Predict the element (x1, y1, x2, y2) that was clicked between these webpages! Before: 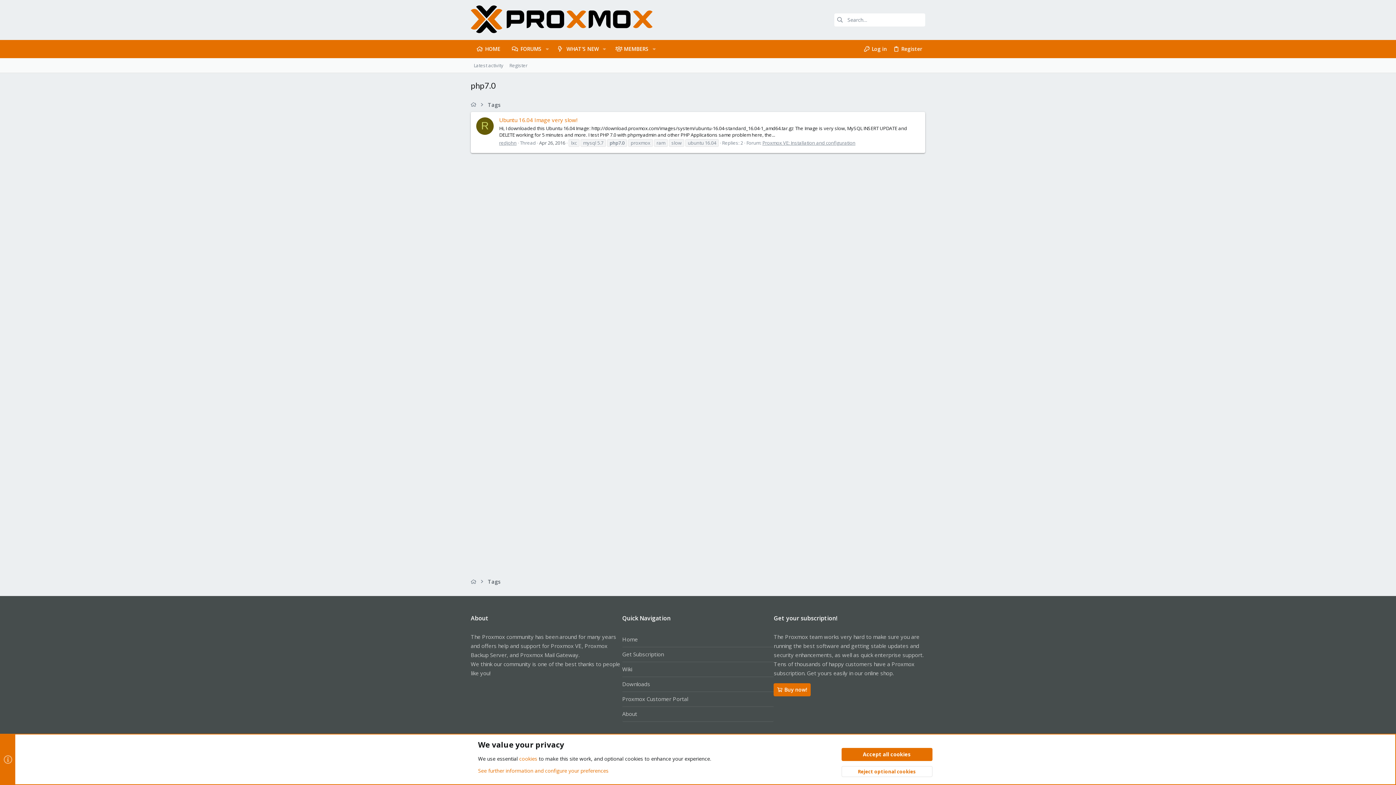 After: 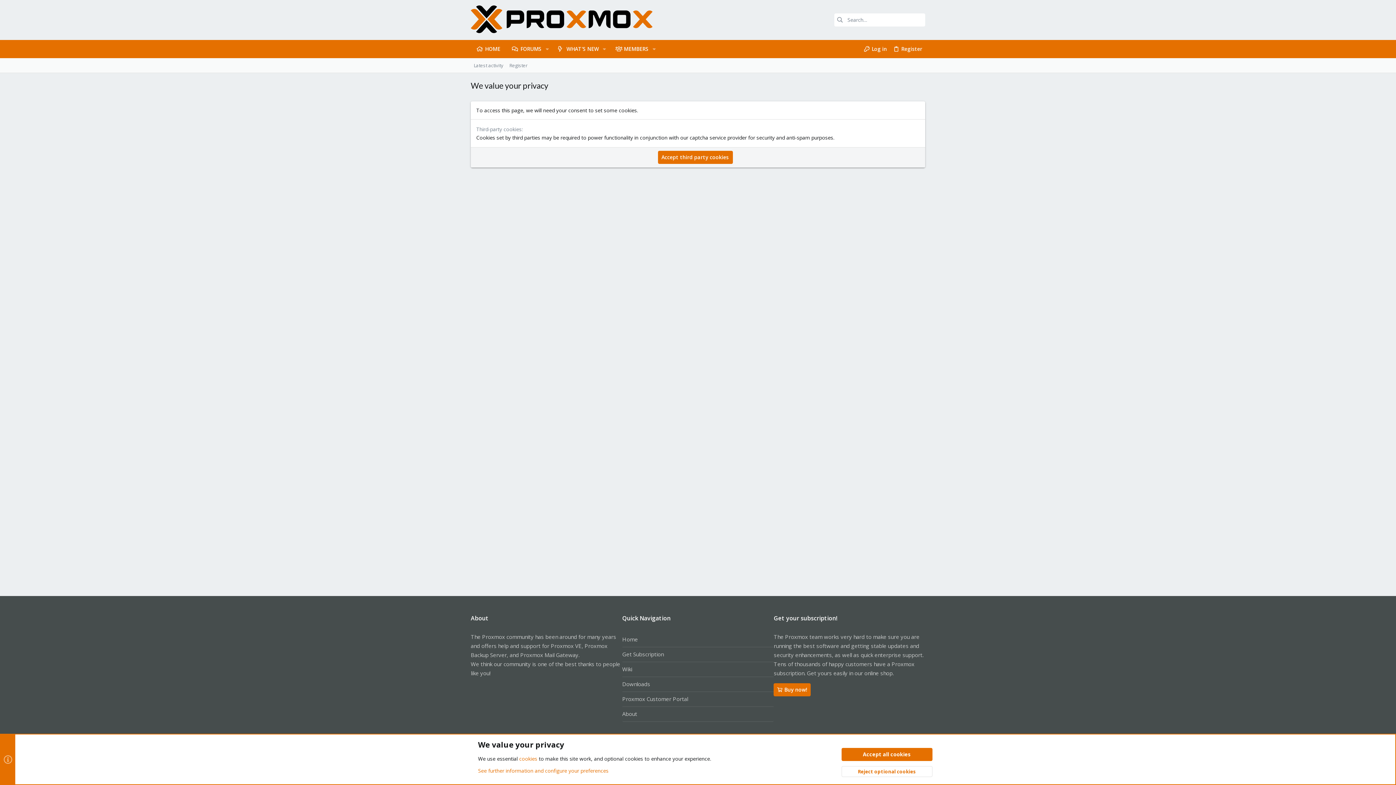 Action: bbox: (506, 61, 530, 69) label: Register